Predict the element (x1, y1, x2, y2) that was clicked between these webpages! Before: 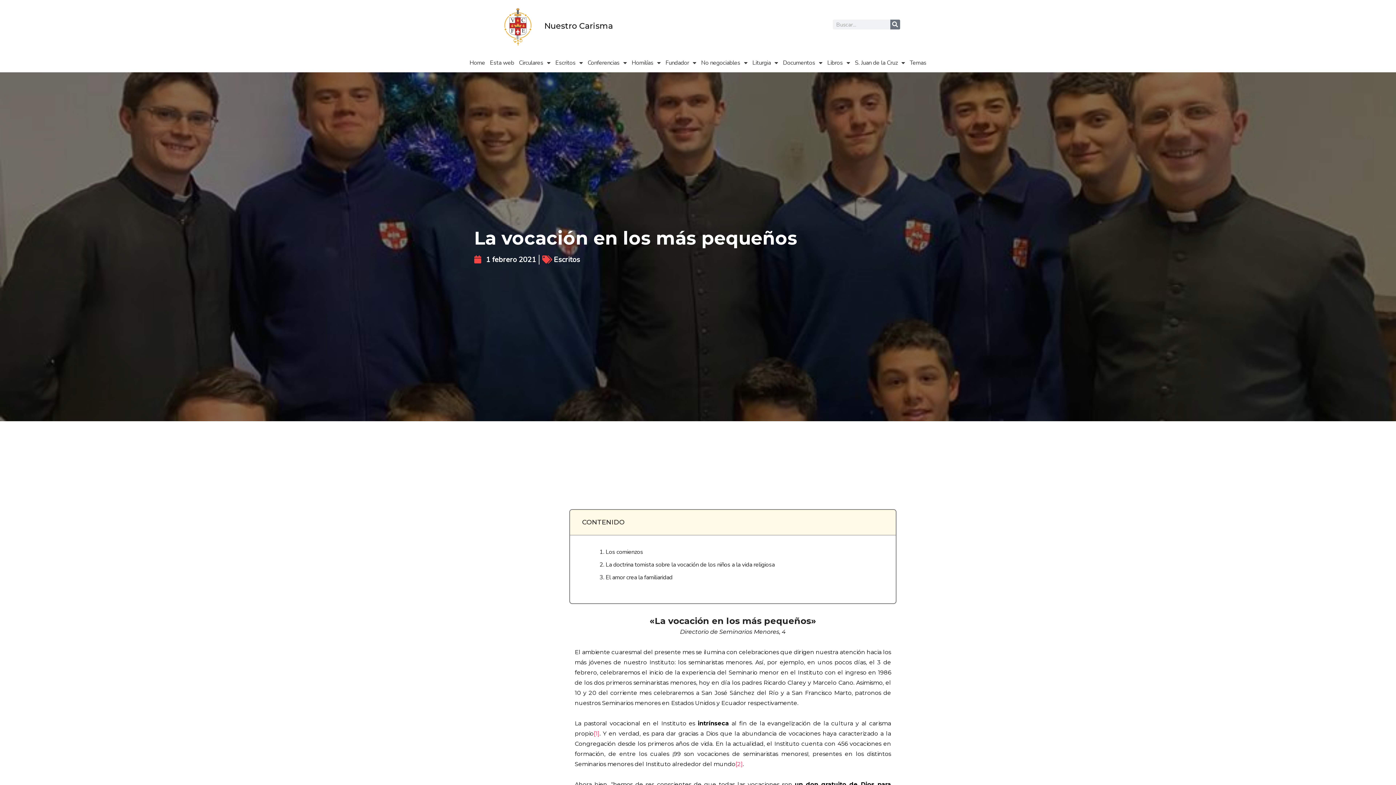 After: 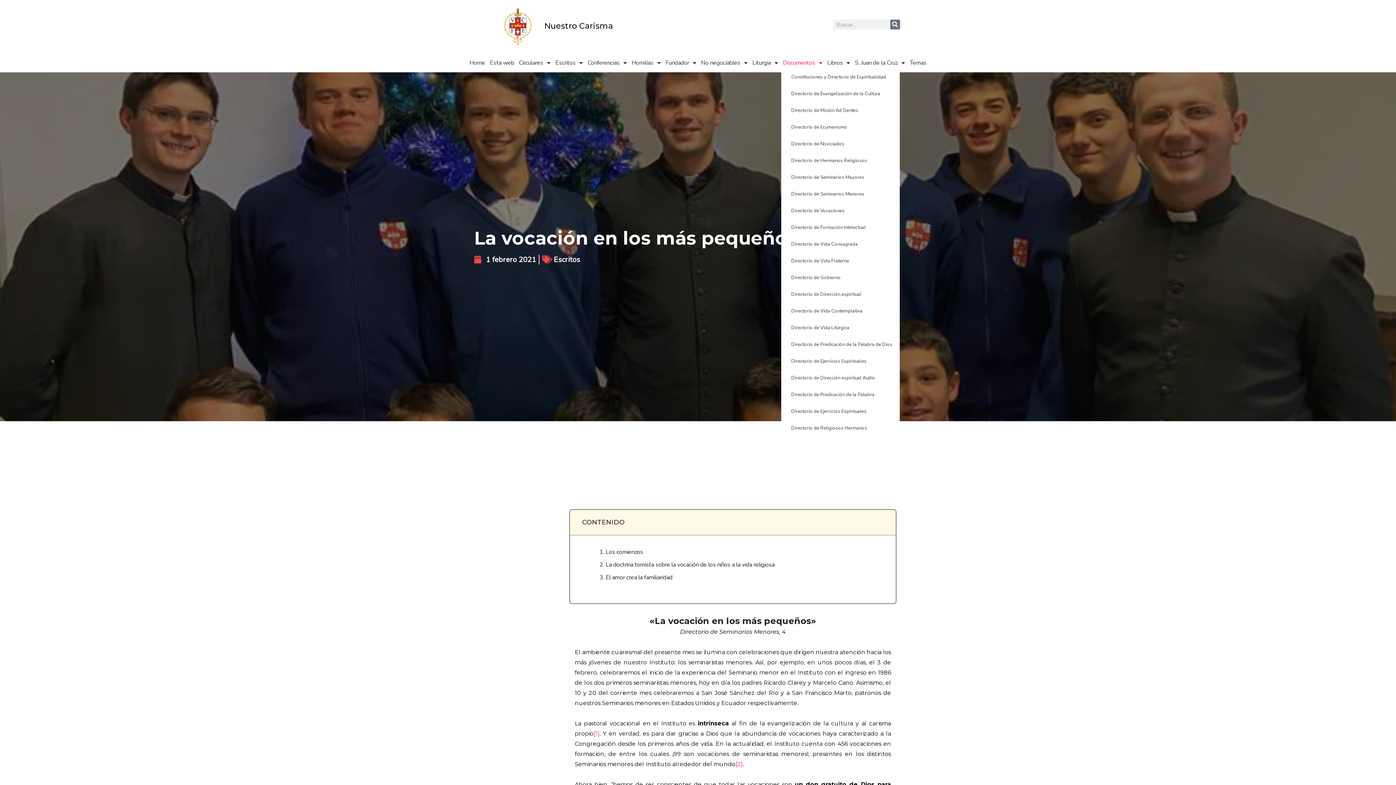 Action: label: Documentos bbox: (781, 57, 824, 68)